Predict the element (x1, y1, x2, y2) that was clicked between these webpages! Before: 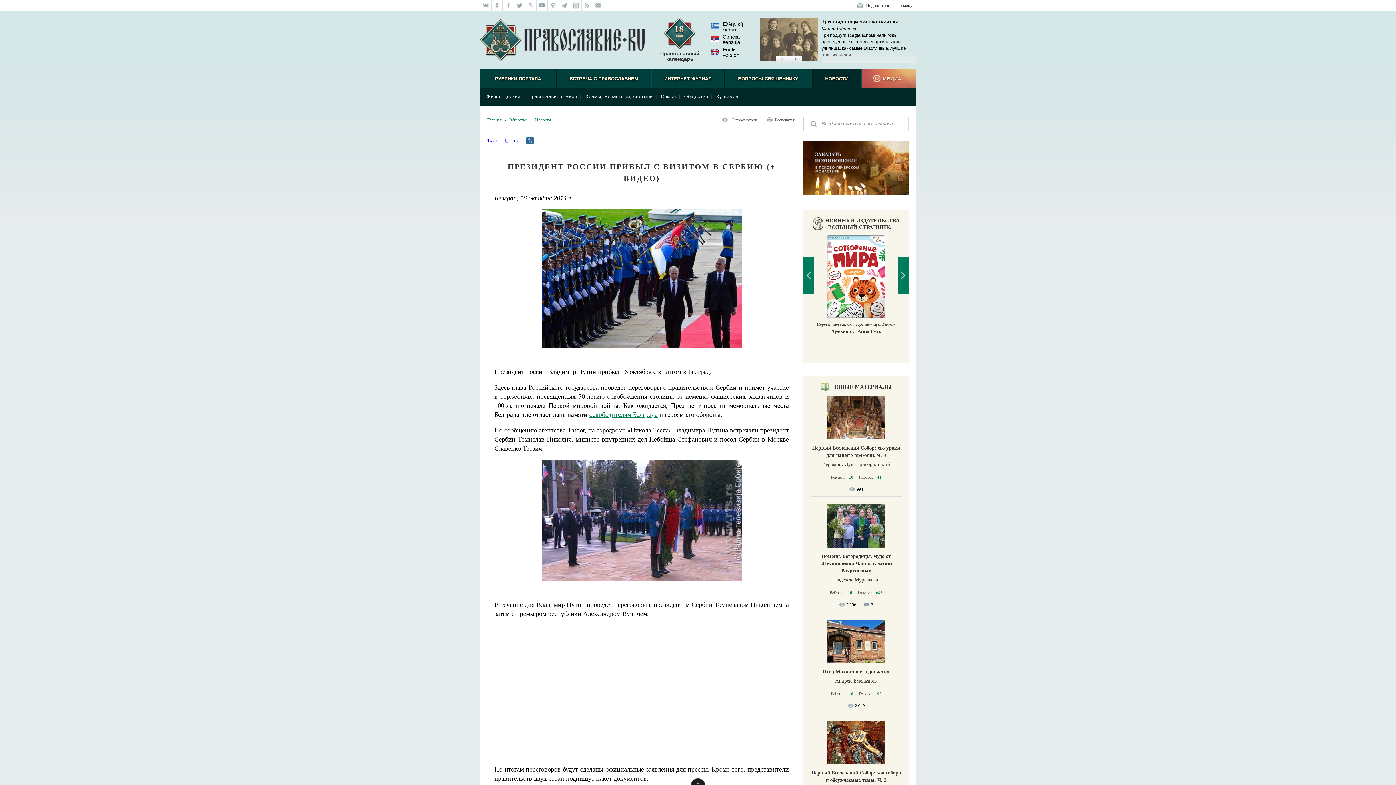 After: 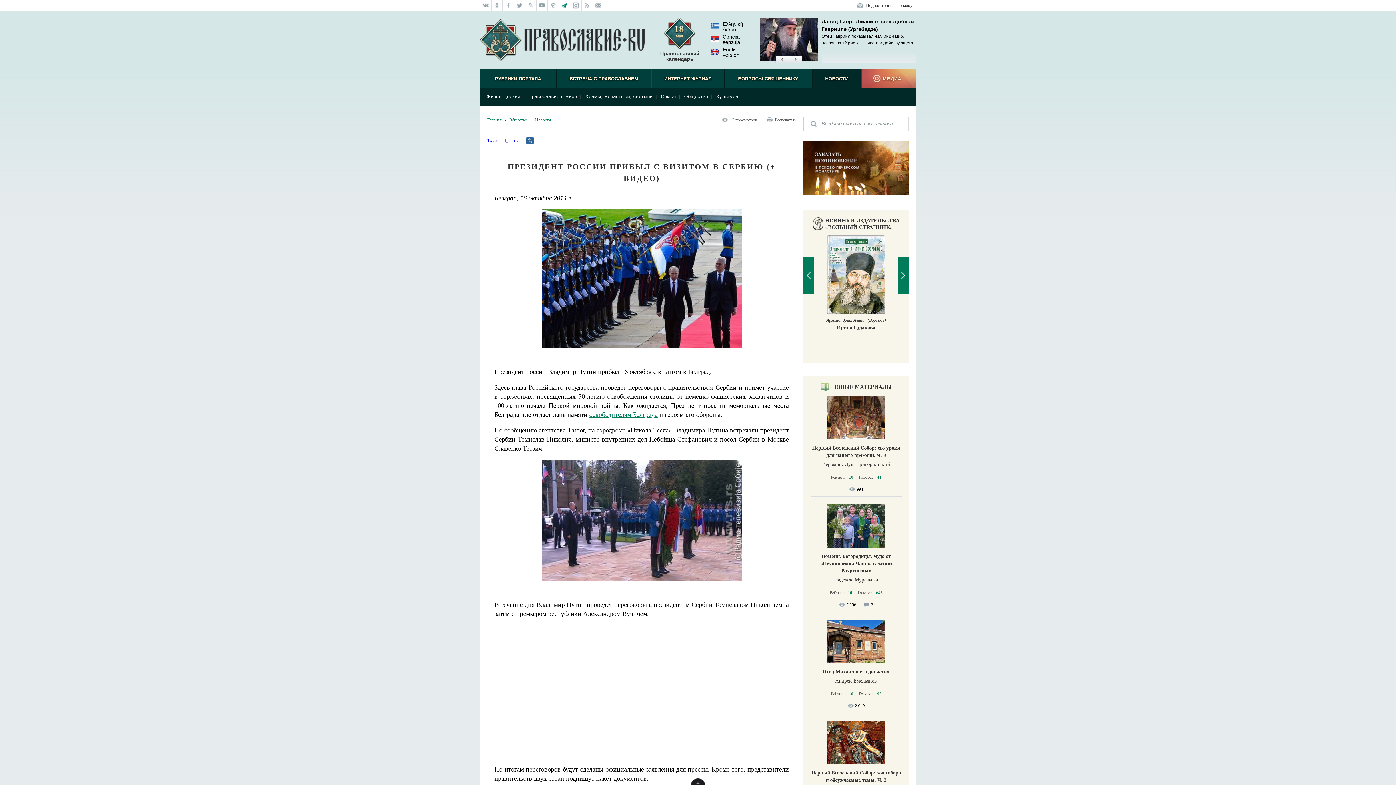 Action: bbox: (559, 0, 570, 10)